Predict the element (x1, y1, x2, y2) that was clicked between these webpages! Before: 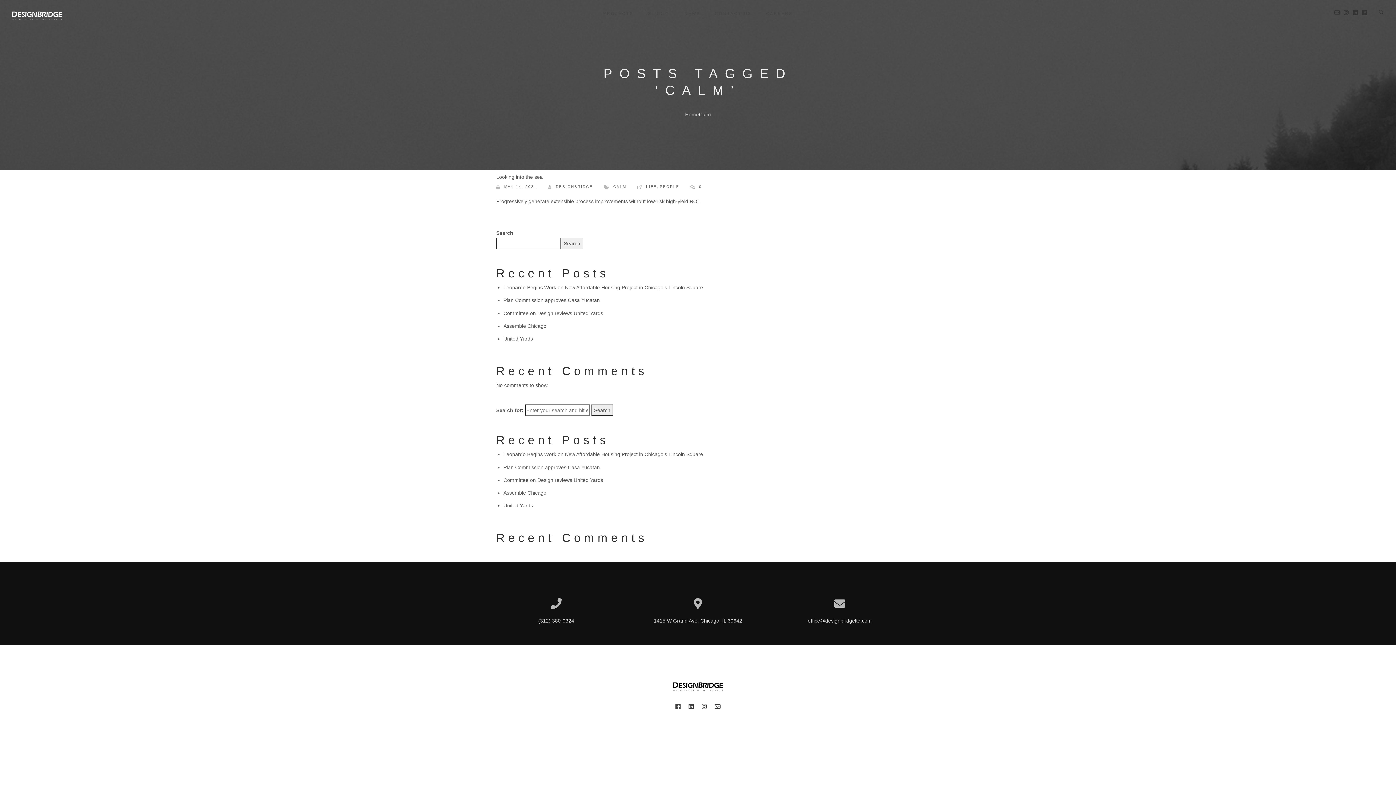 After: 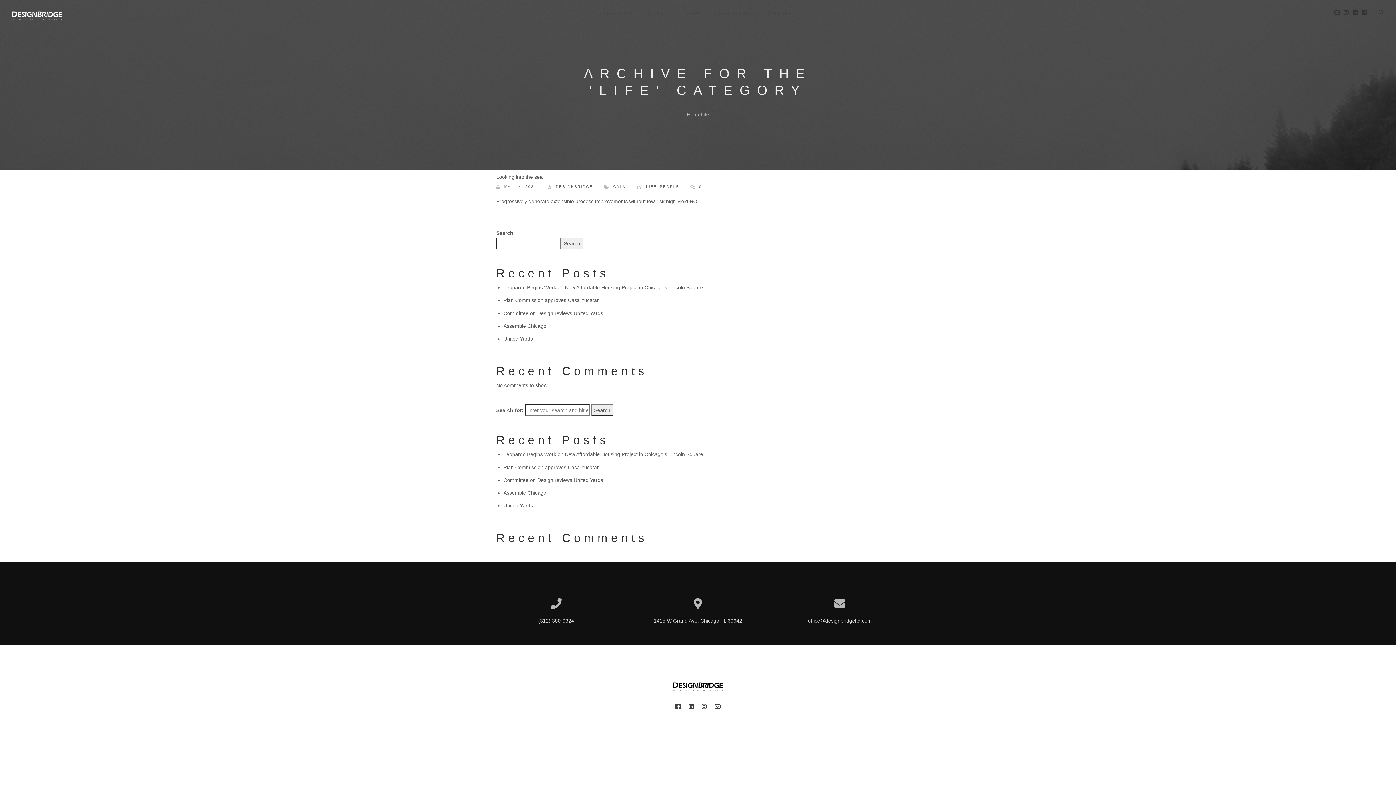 Action: label: LIFE bbox: (646, 183, 657, 189)